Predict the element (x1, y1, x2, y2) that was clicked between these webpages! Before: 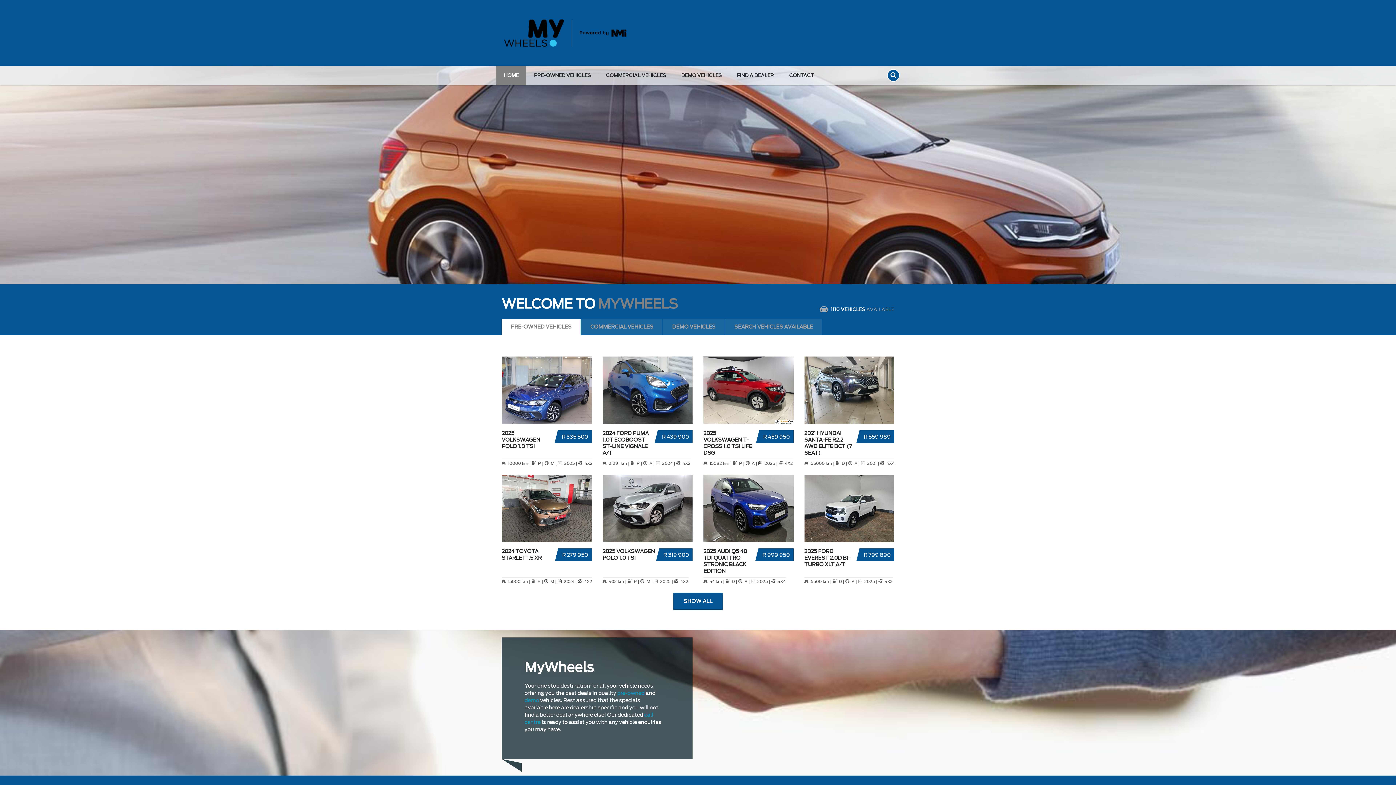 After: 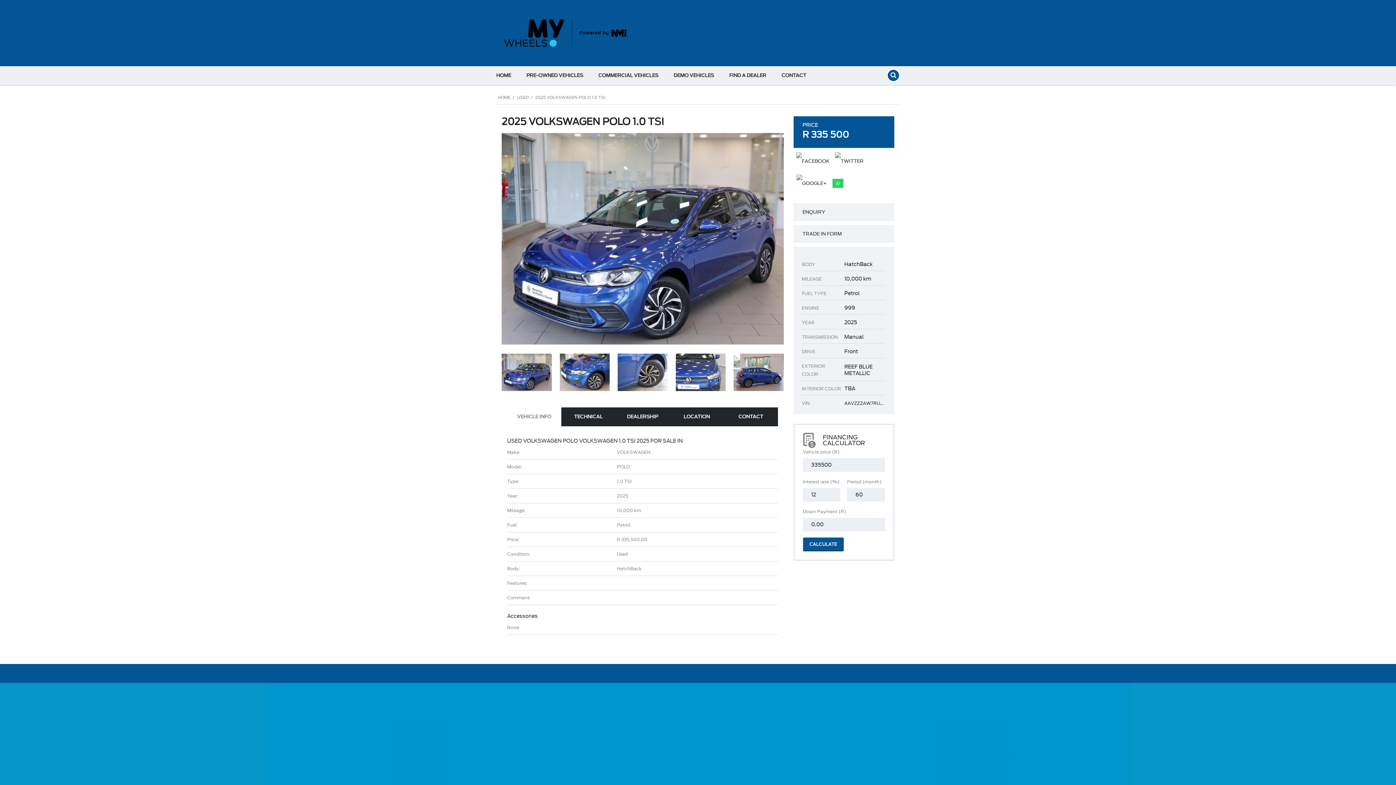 Action: bbox: (501, 356, 591, 460) label: R 335 500
2025 VOLKSWAGEN POLO 1.0 TSI
 10000 km |  P |  M |  2025 |  4X2